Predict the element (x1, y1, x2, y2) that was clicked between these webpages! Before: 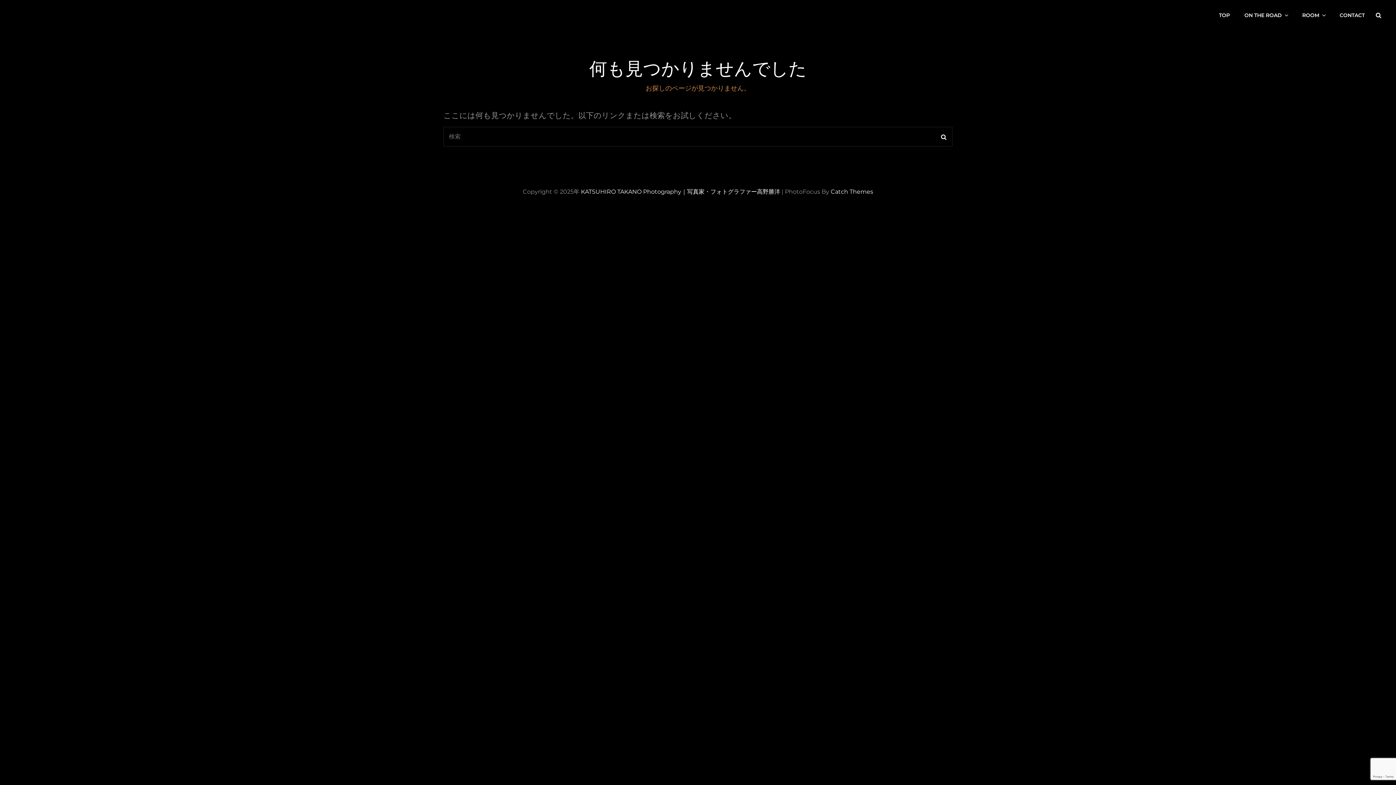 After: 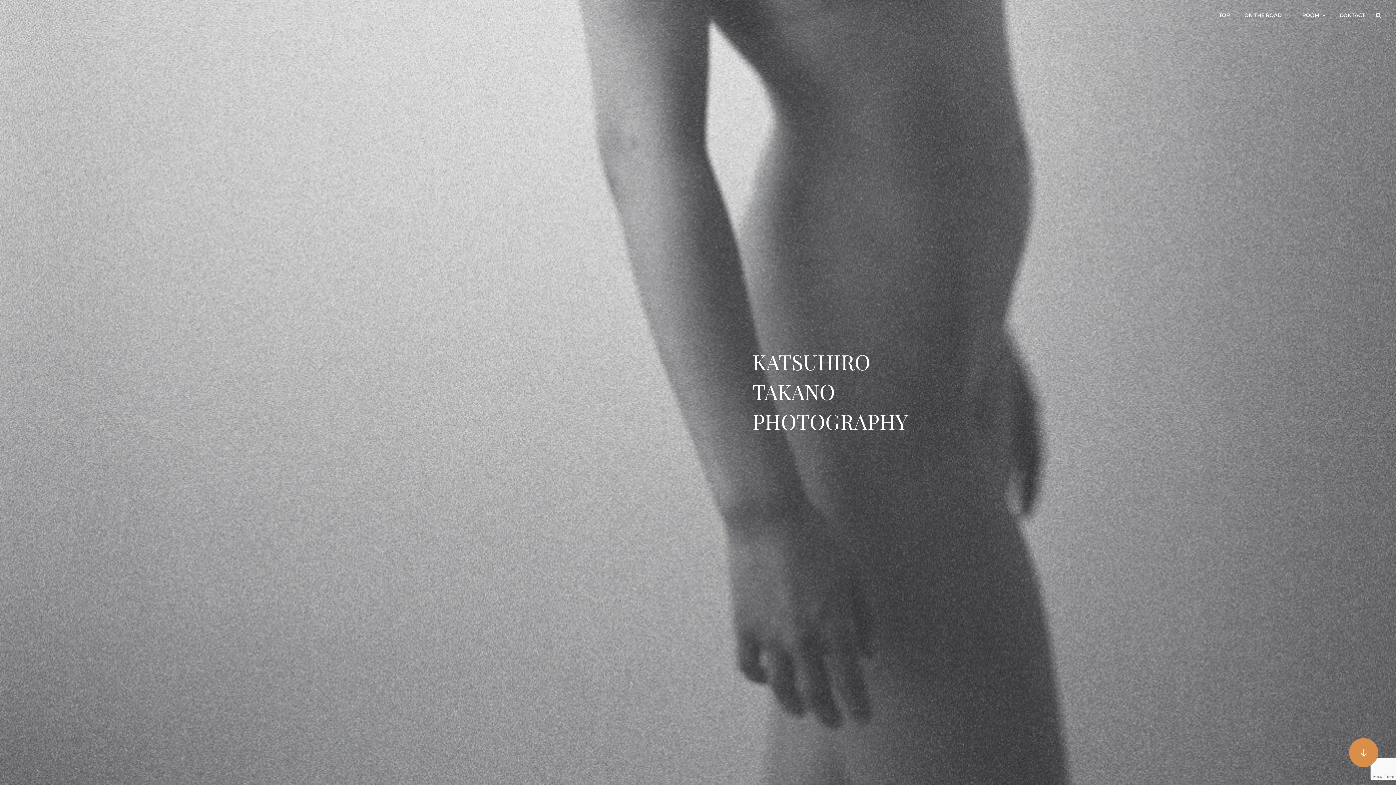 Action: bbox: (1212, 5, 1237, 25) label: TOP